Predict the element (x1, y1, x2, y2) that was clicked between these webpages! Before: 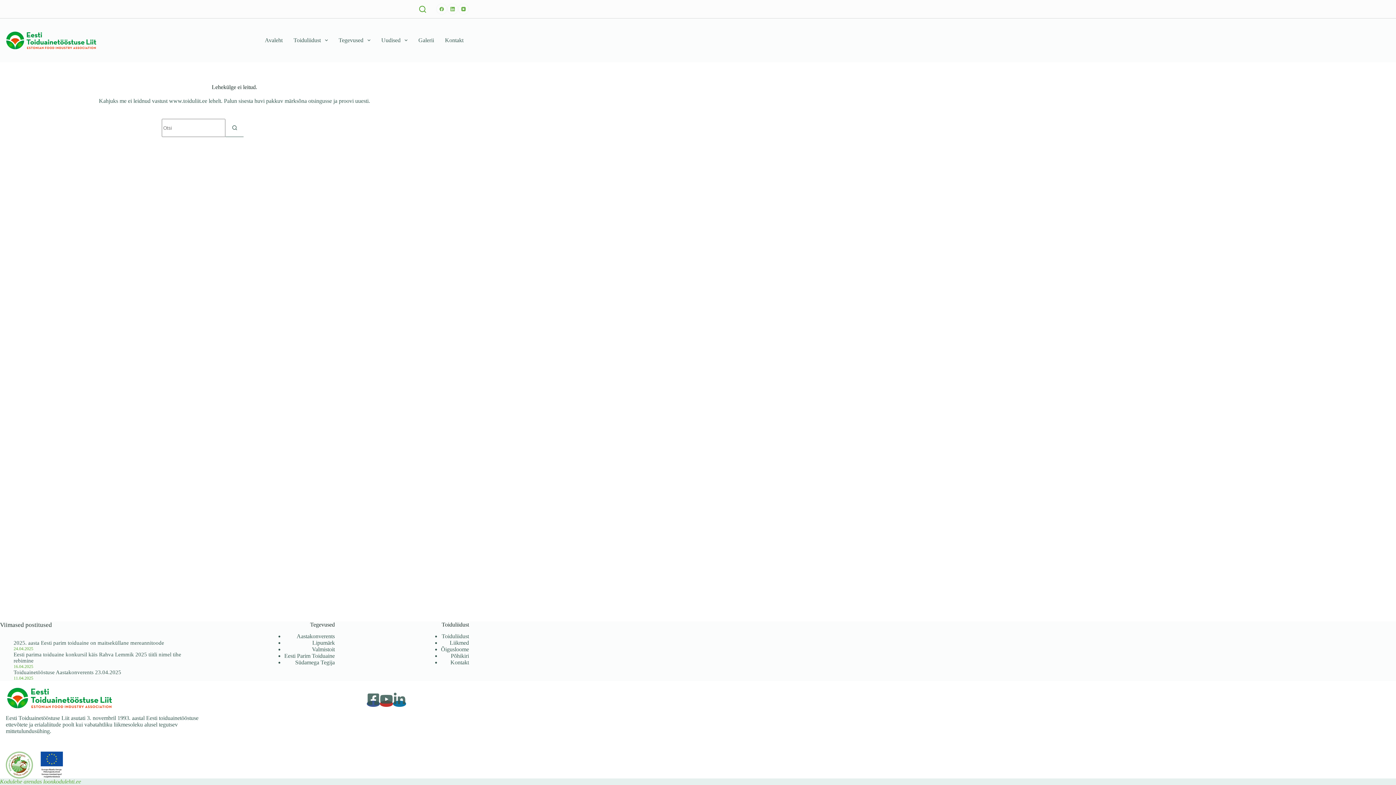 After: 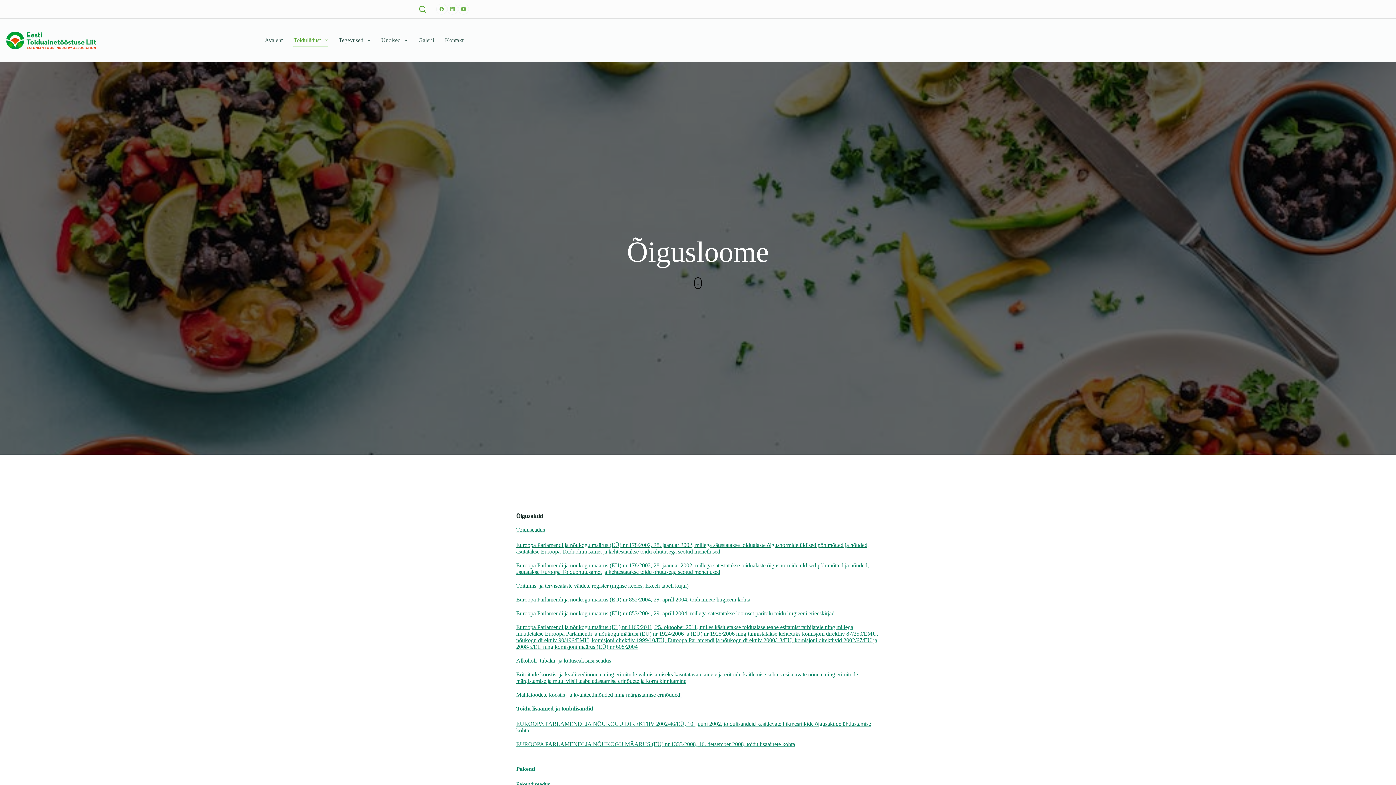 Action: label: Õigusloome bbox: (441, 646, 469, 652)